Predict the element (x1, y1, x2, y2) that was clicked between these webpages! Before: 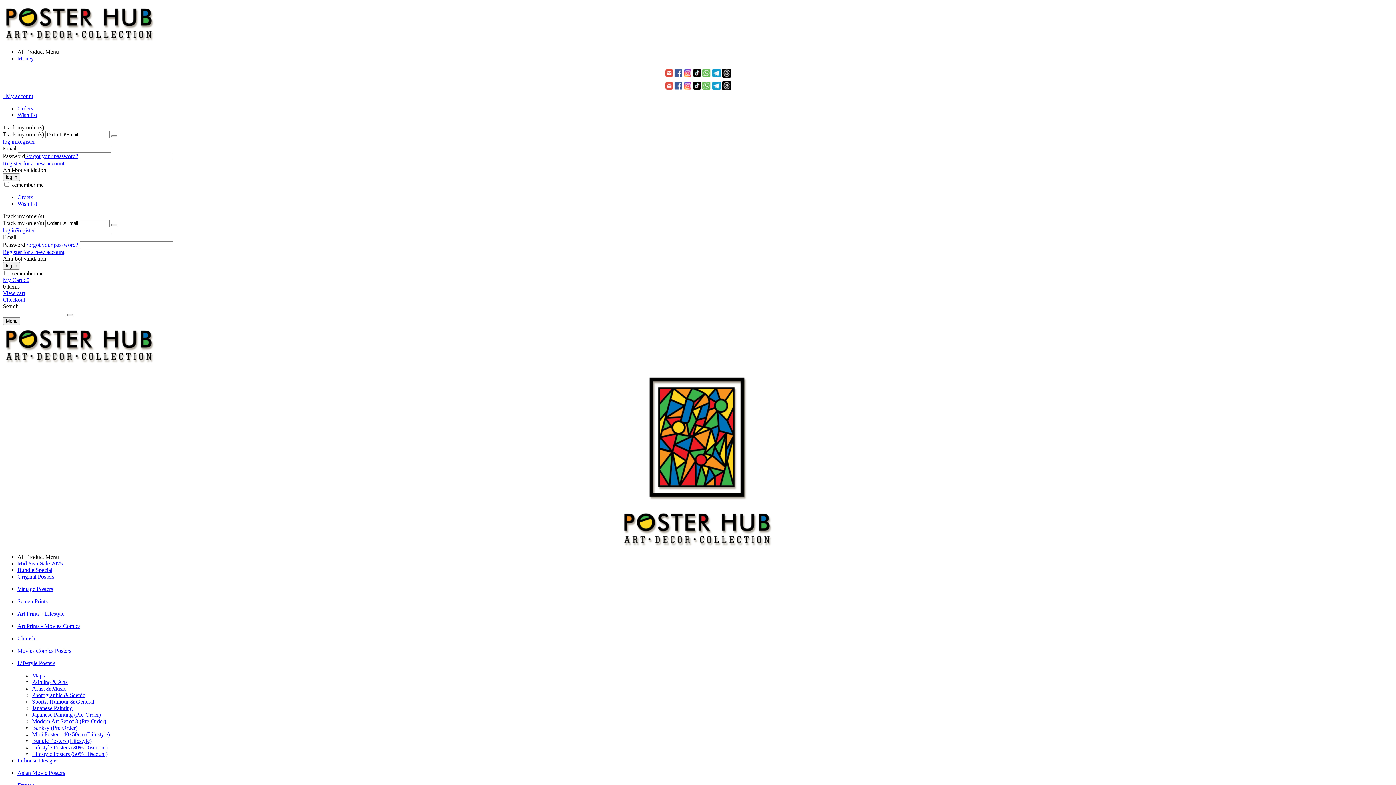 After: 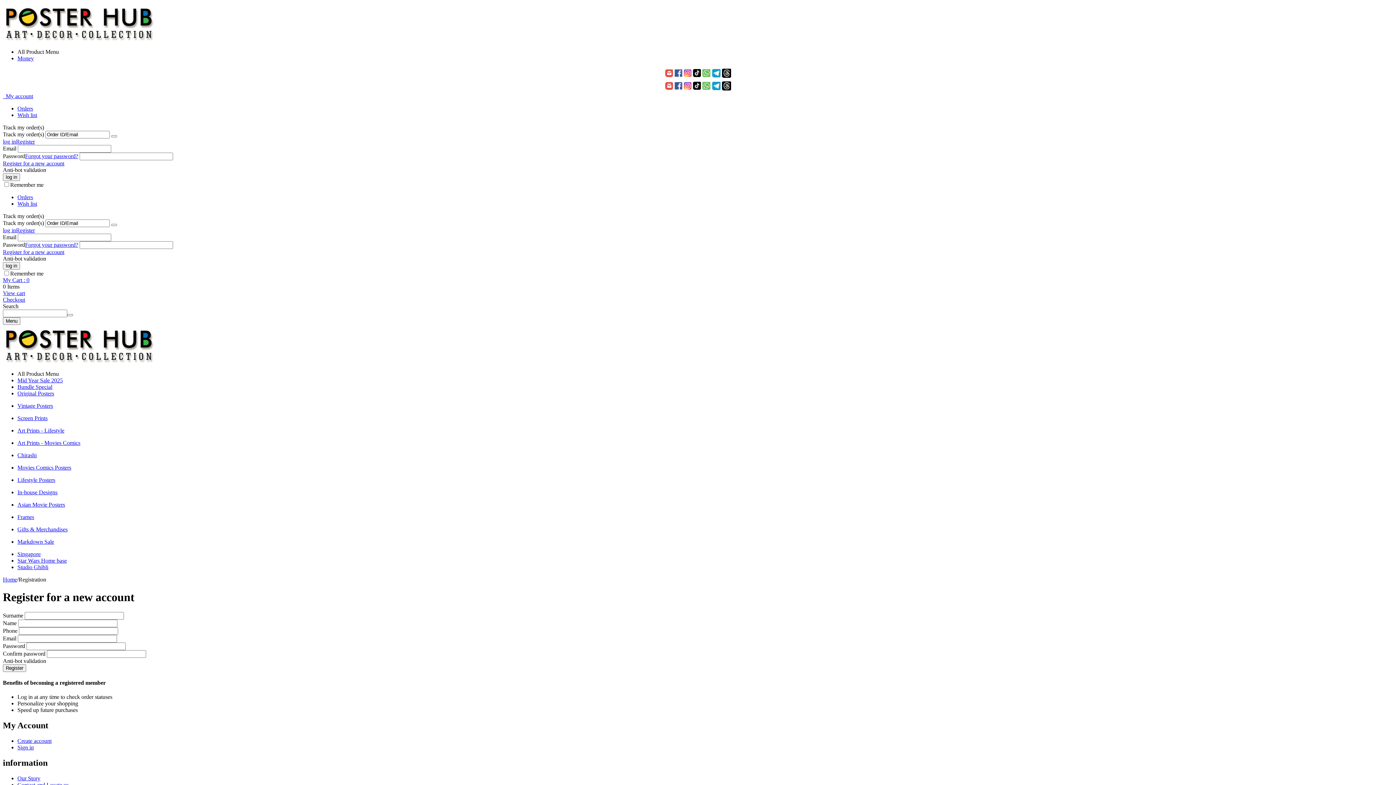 Action: bbox: (2, 160, 64, 166) label: Register for a new account